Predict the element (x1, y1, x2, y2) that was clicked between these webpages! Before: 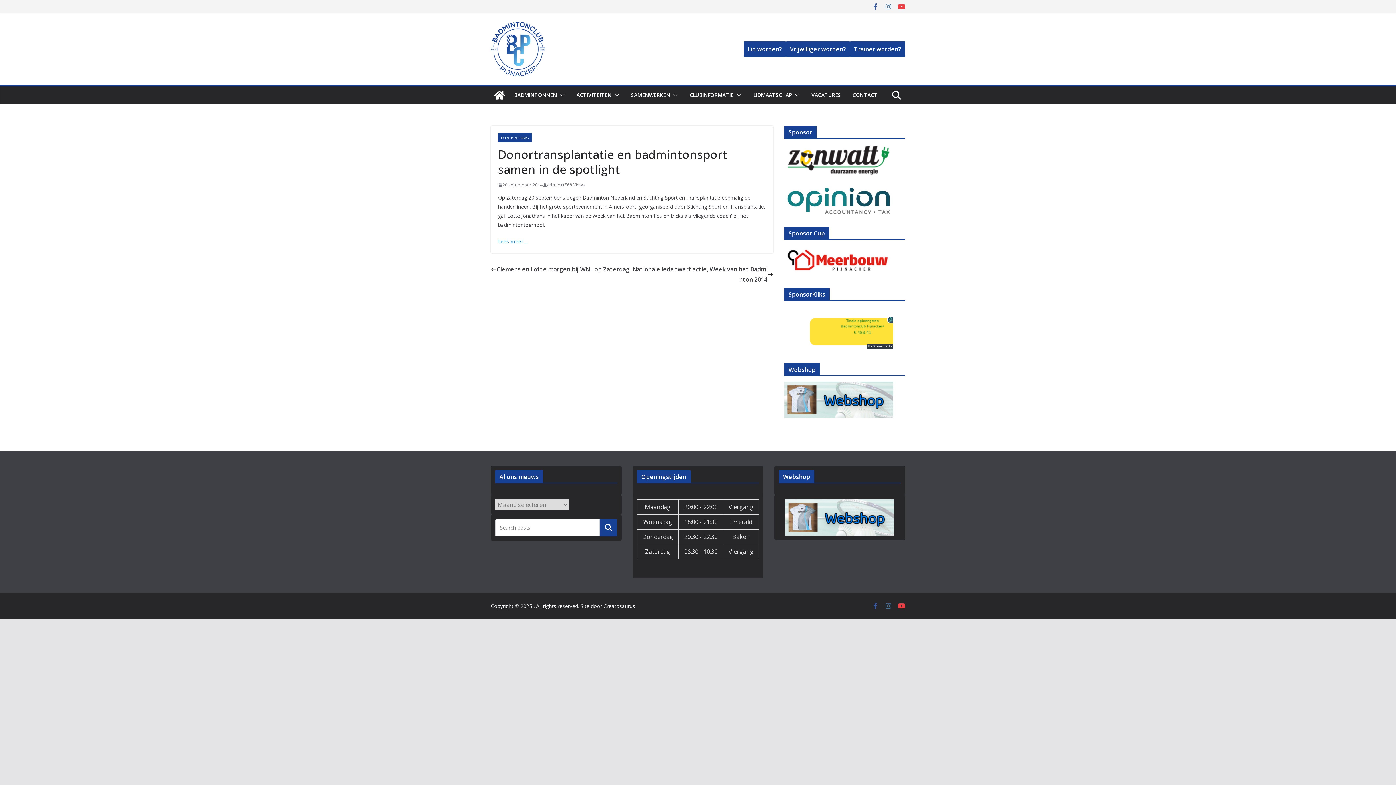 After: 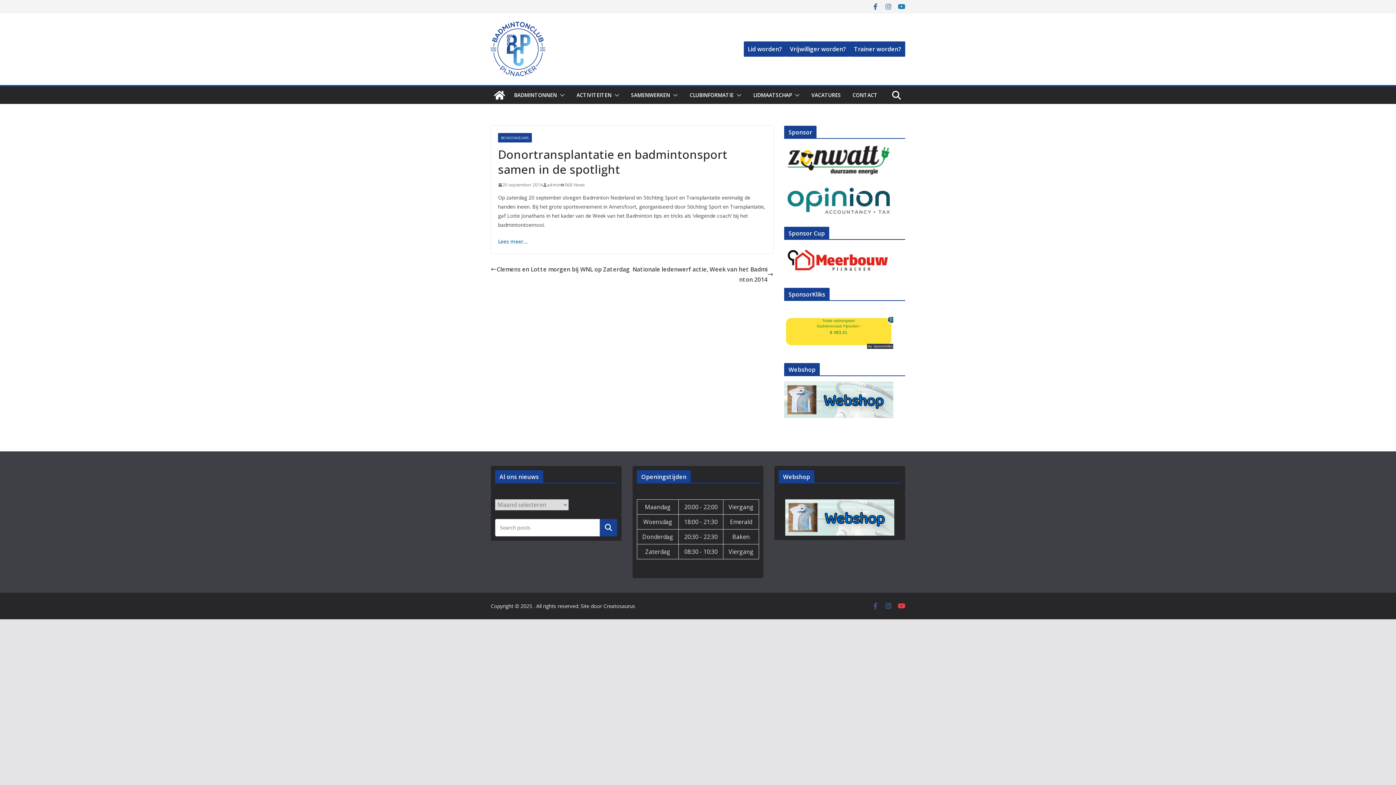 Action: bbox: (898, 2, 905, 10)